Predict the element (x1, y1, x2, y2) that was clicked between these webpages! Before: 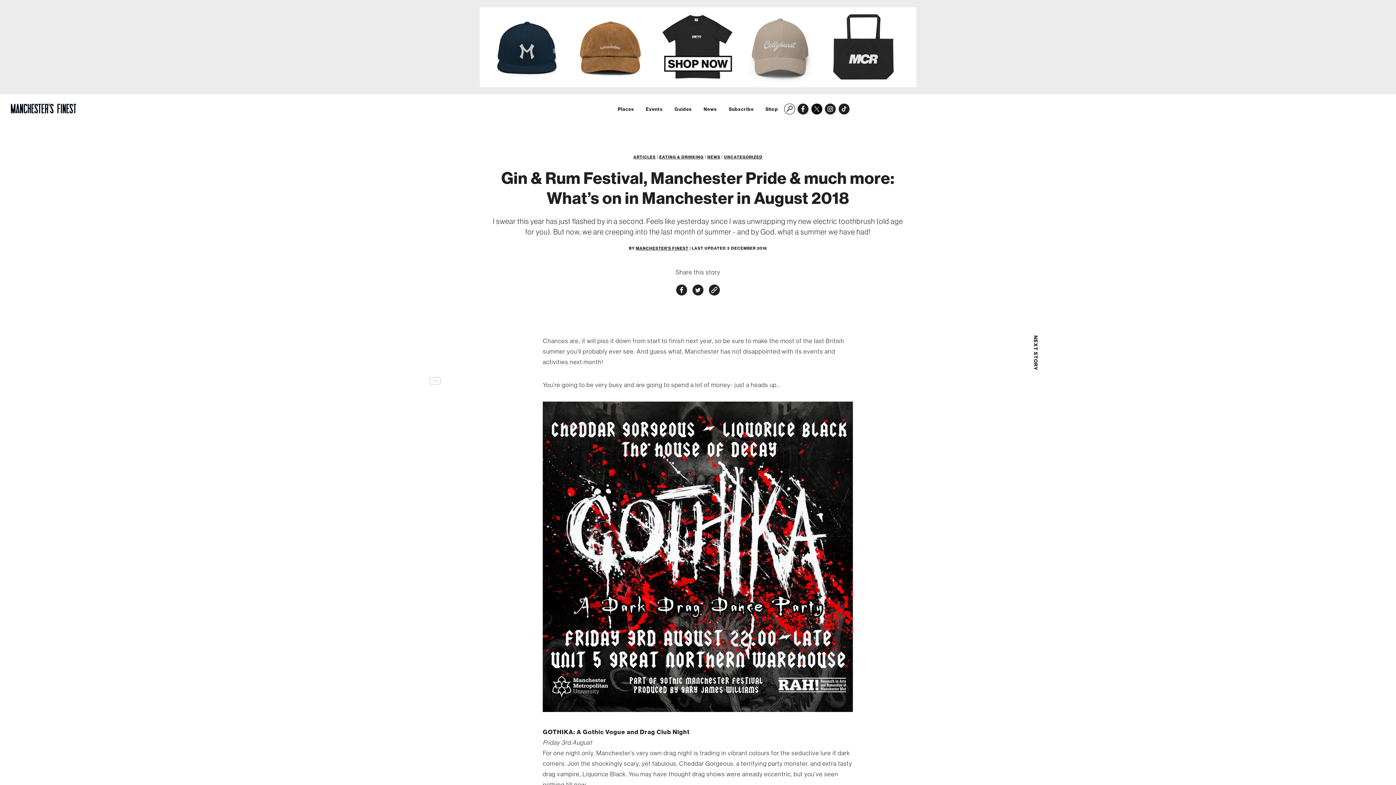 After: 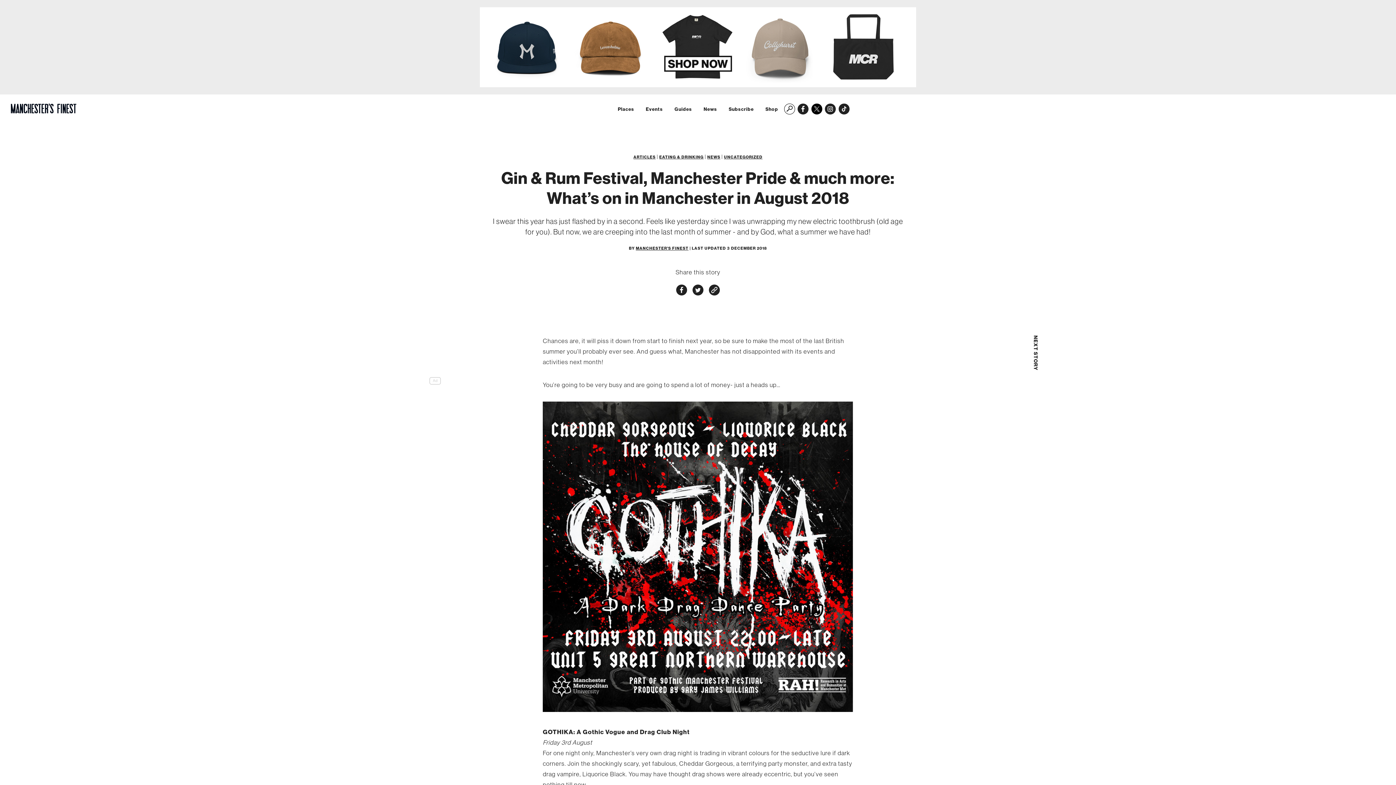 Action: bbox: (709, 284, 720, 295)